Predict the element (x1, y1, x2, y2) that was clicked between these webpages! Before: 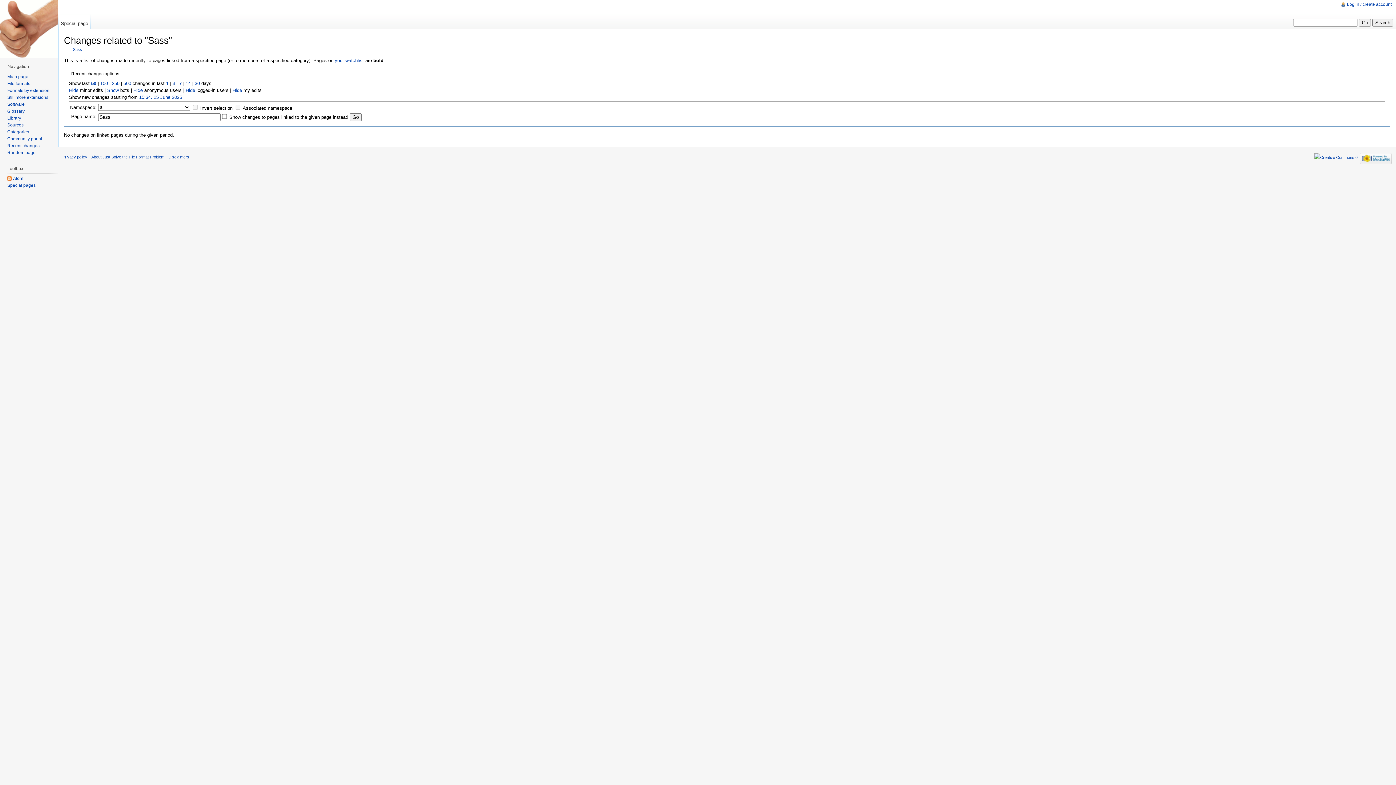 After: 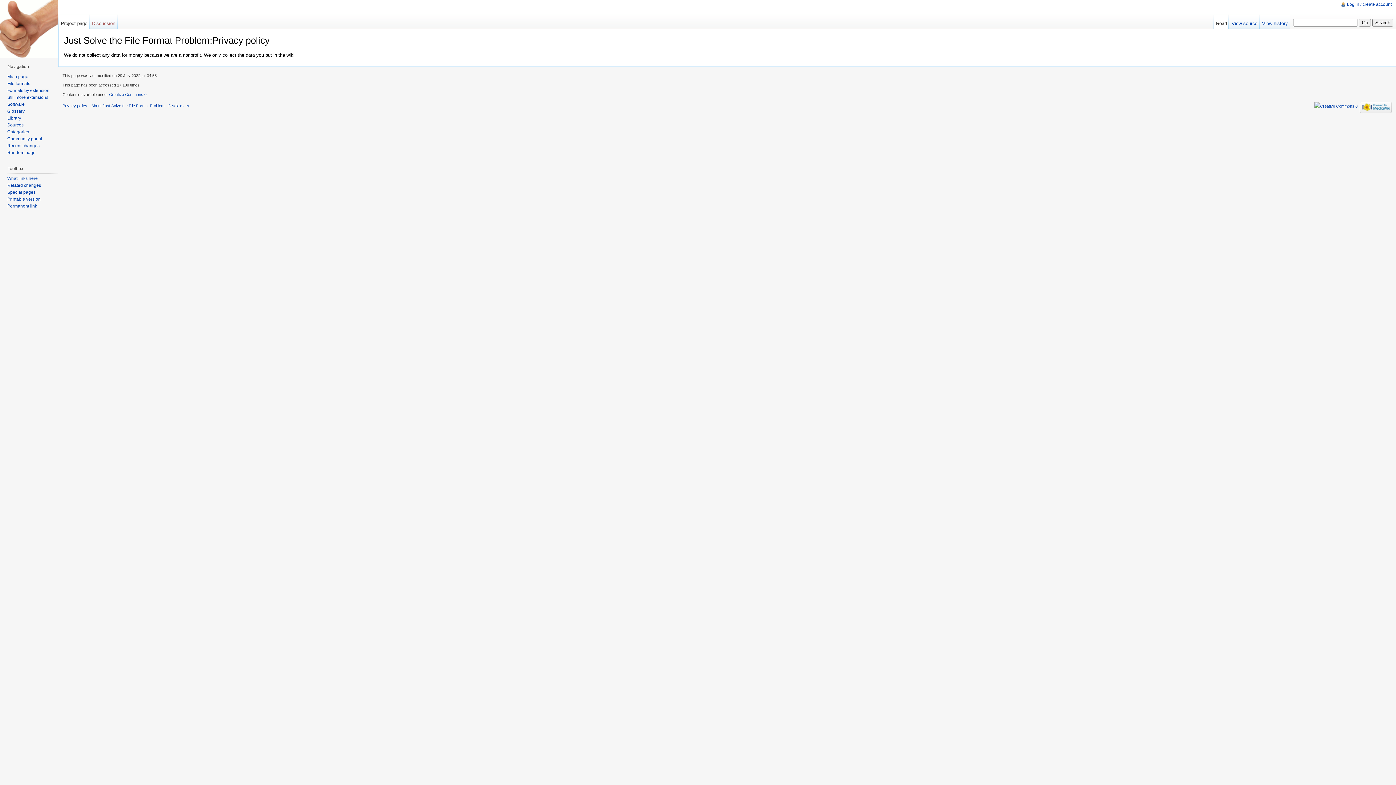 Action: label: Privacy policy bbox: (62, 154, 87, 159)